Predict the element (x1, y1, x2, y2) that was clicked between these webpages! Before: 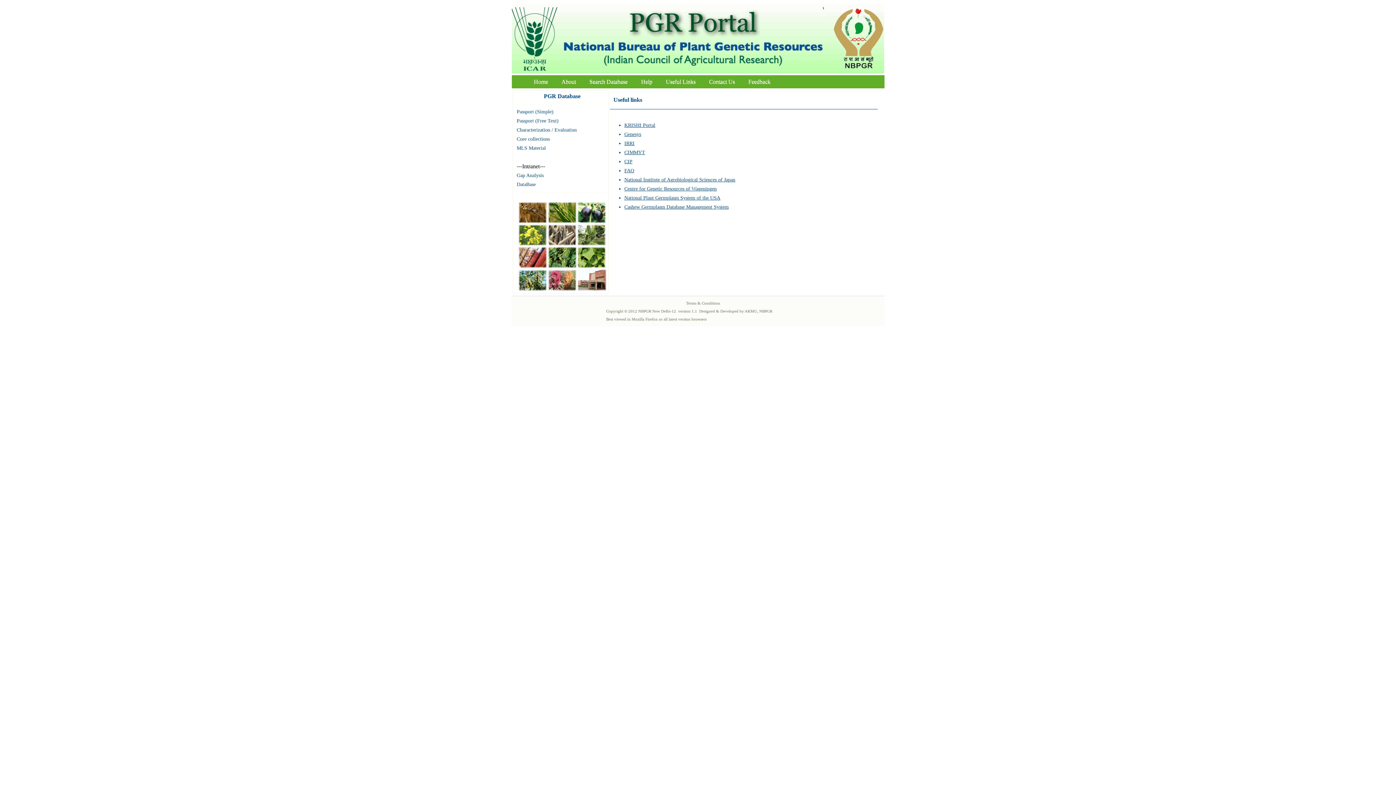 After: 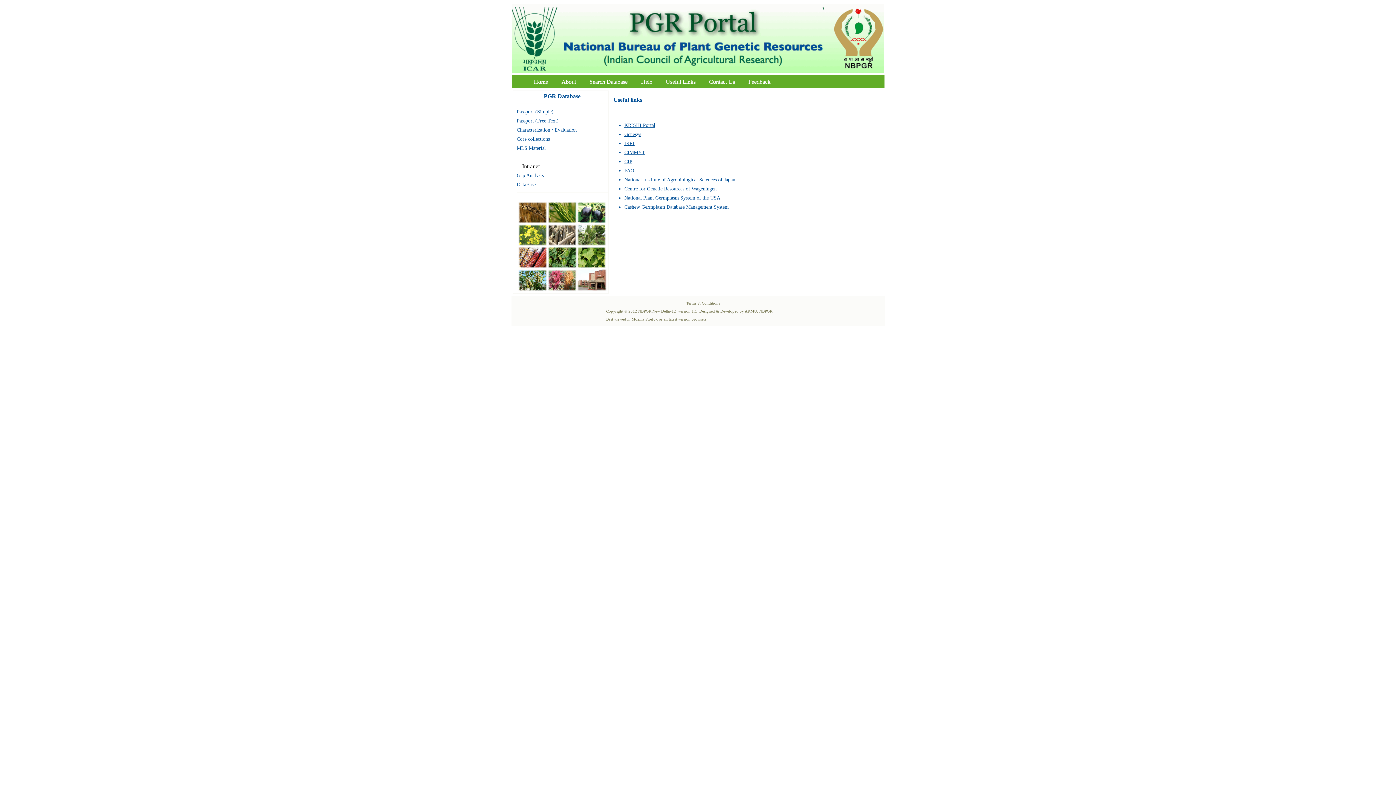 Action: label: IRRI bbox: (624, 140, 634, 146)